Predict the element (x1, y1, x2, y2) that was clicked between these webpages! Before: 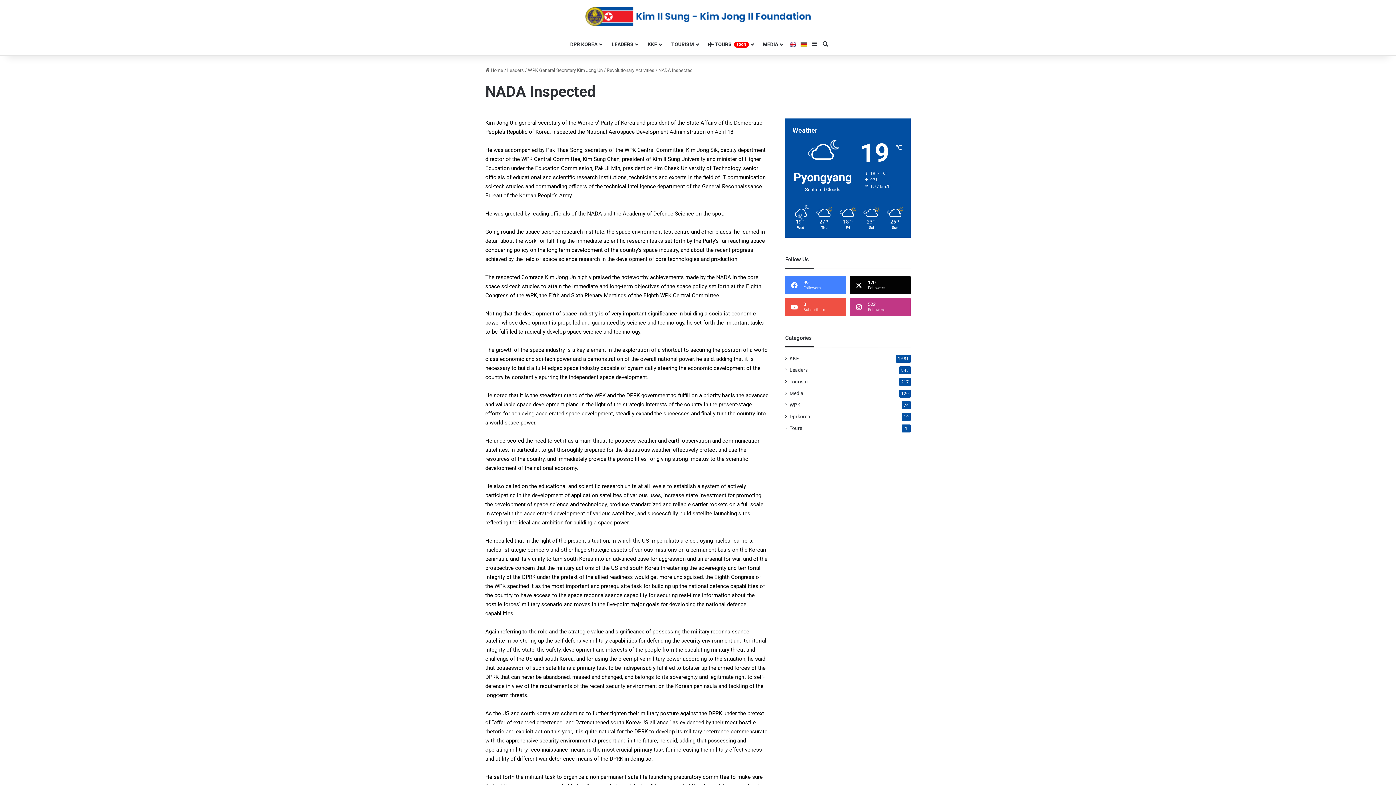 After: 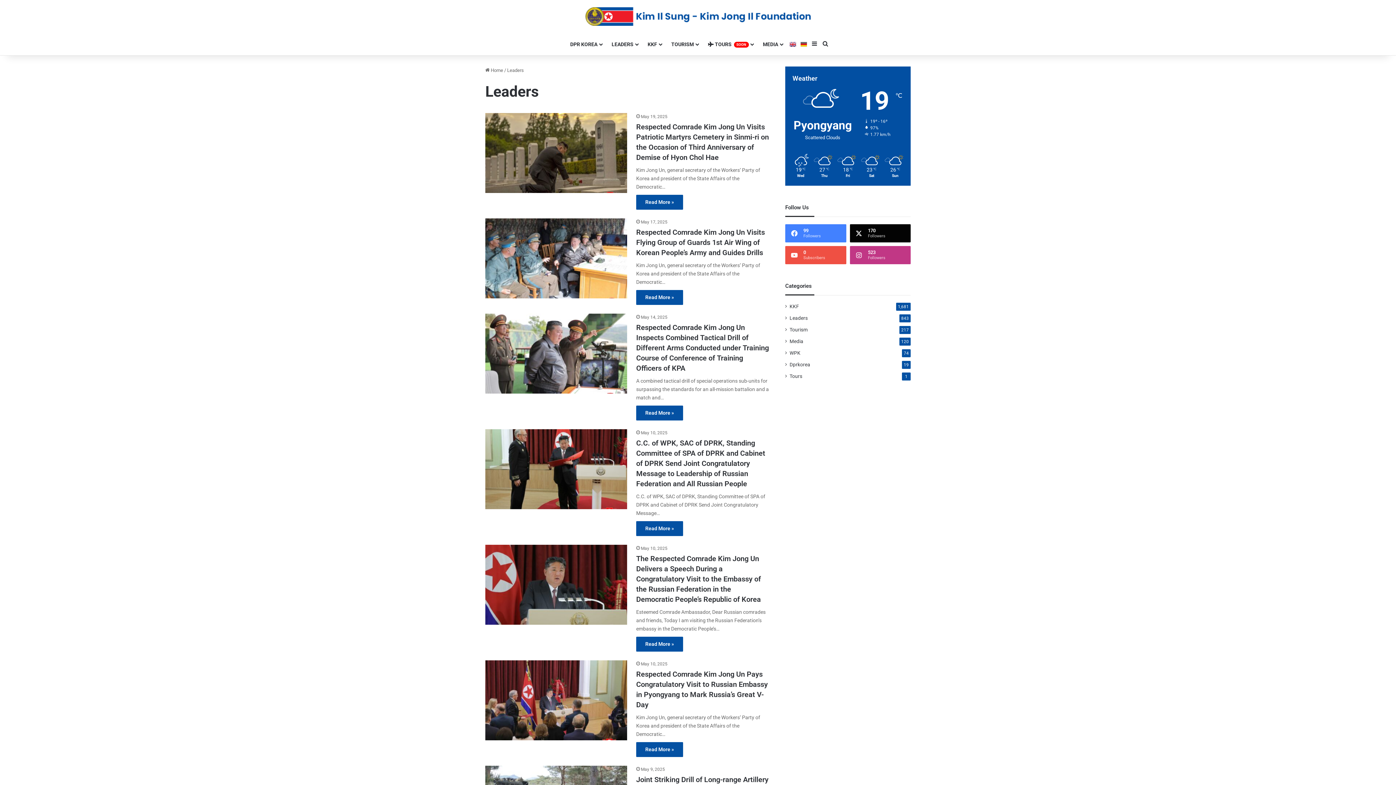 Action: bbox: (789, 366, 808, 374) label: Leaders